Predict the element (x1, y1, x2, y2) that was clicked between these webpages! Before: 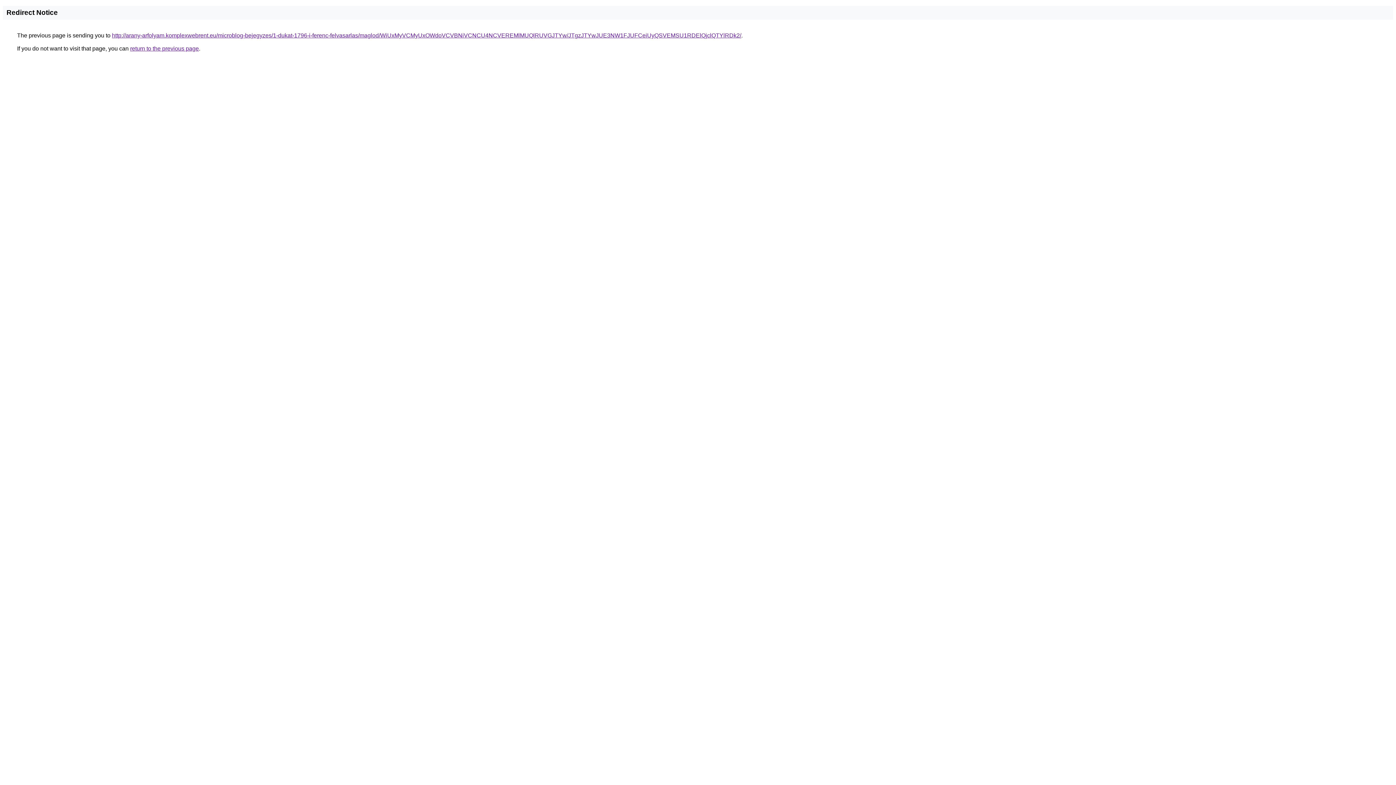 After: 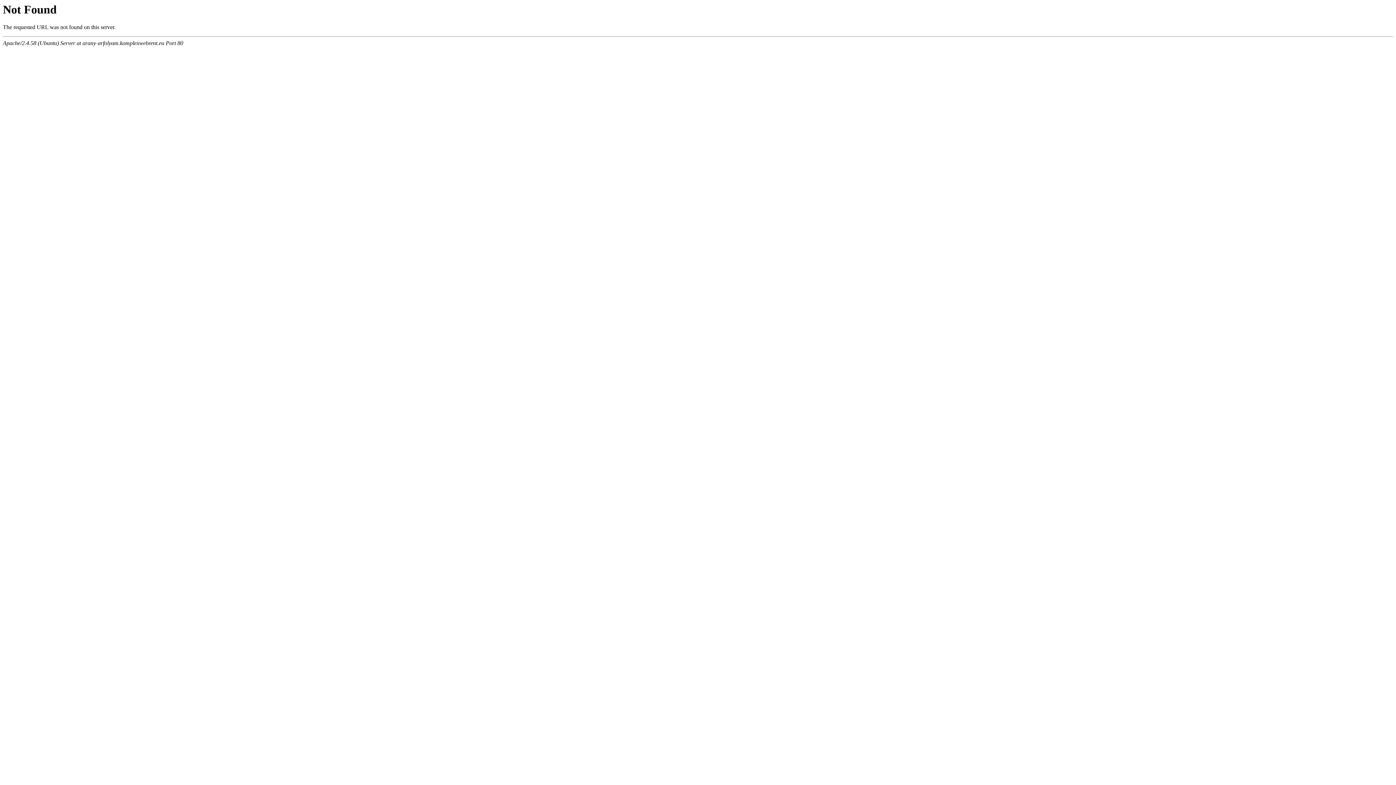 Action: label: http://arany-arfolyam.komplexwebrent.eu/microblog-bejegyzes/1-dukat-1796-i-ferenc-felvasarlas/maglod/WiUxMyVCMyUxOWdoVCVBNiVCNCU4NCVEREMlMUQlRUVGJTYw/JTgzJTYwJUE3NW1FJUFCeiUyQSVEMSU1RDElQjclQTYlRDk2/ bbox: (112, 32, 741, 38)